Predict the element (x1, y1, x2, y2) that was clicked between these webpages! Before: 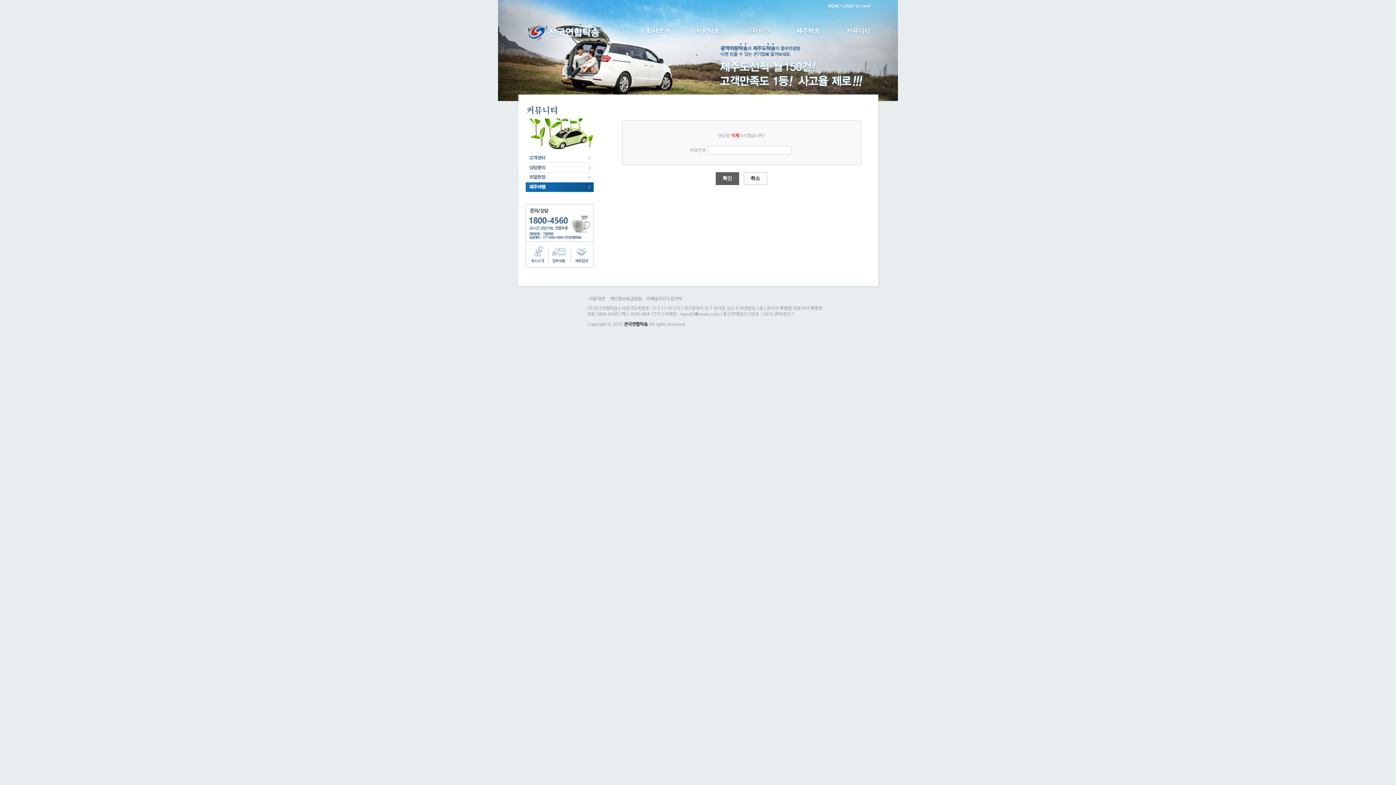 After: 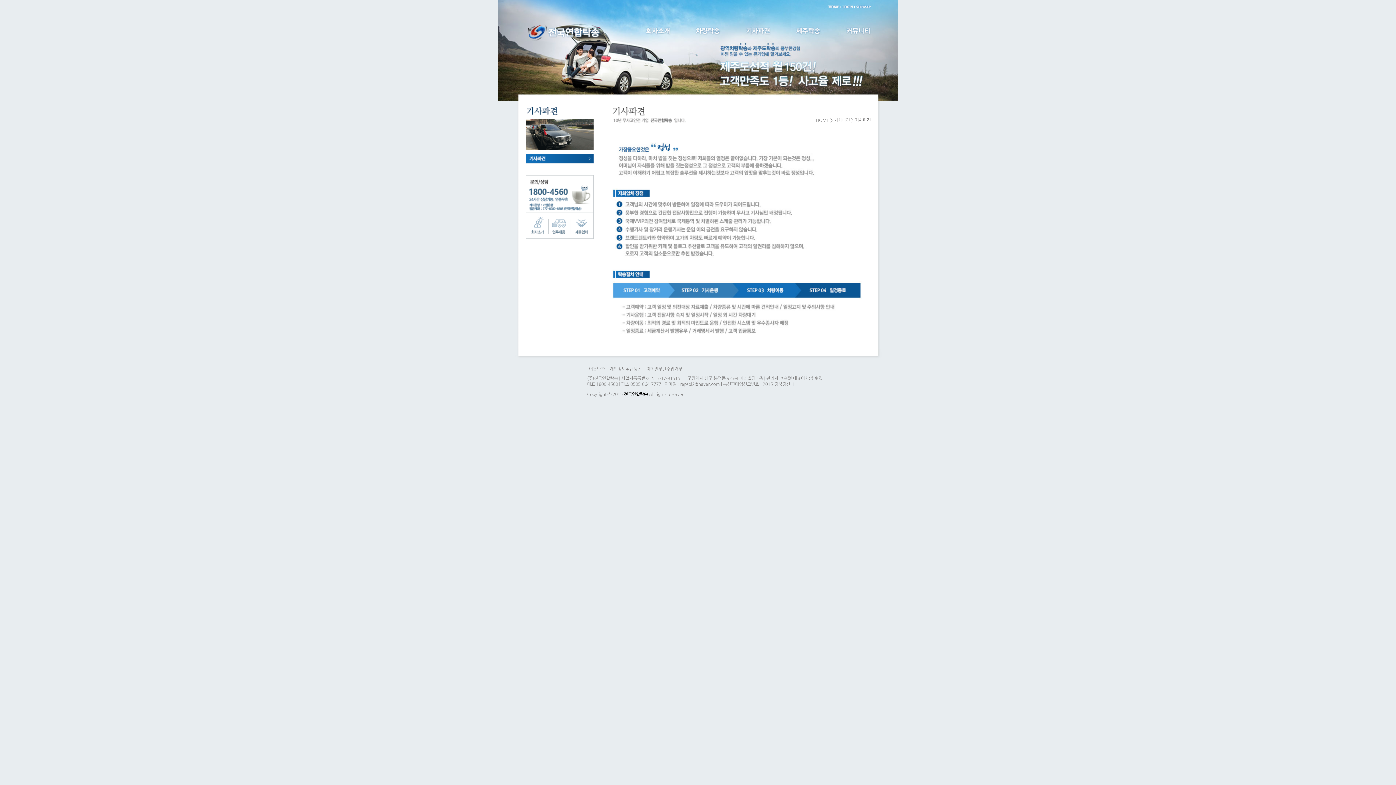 Action: bbox: (745, 27, 771, 32)